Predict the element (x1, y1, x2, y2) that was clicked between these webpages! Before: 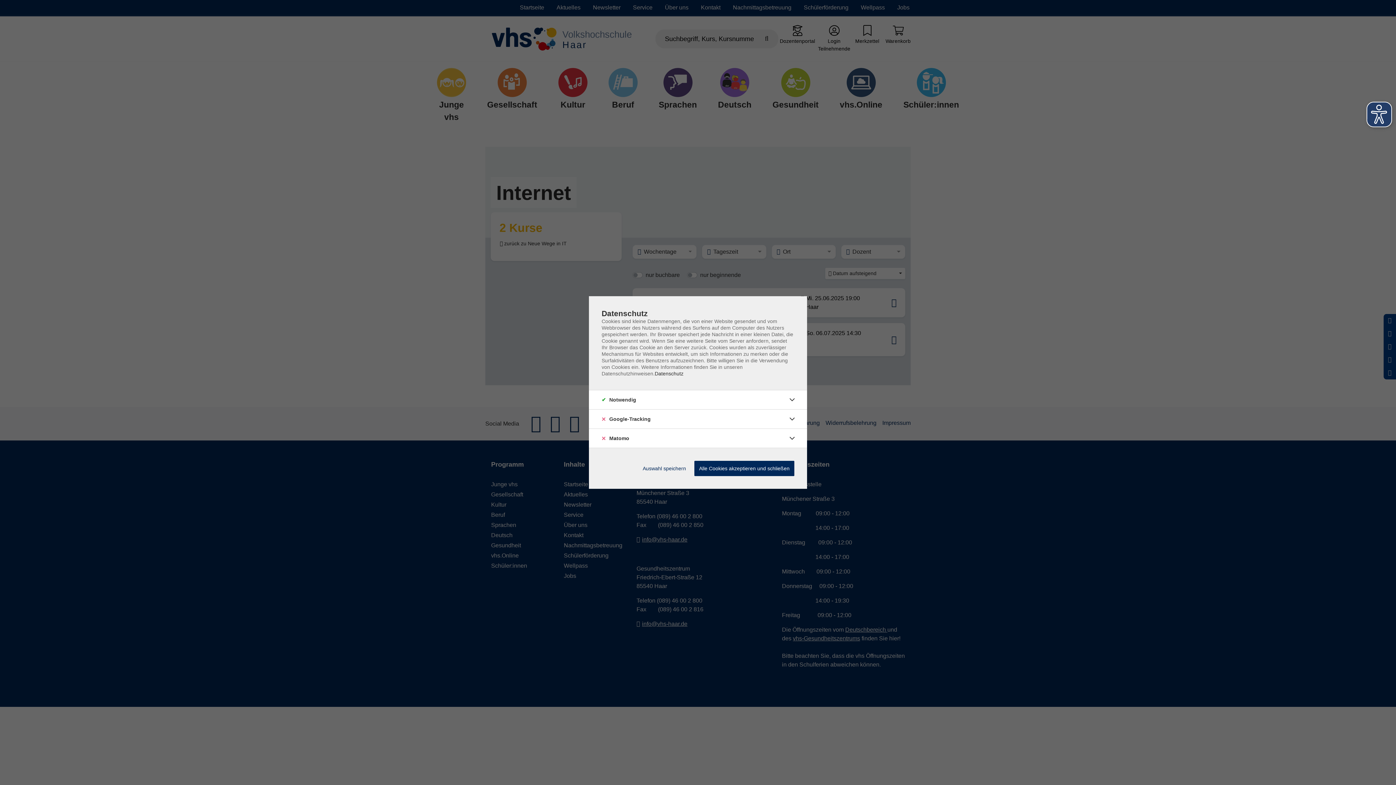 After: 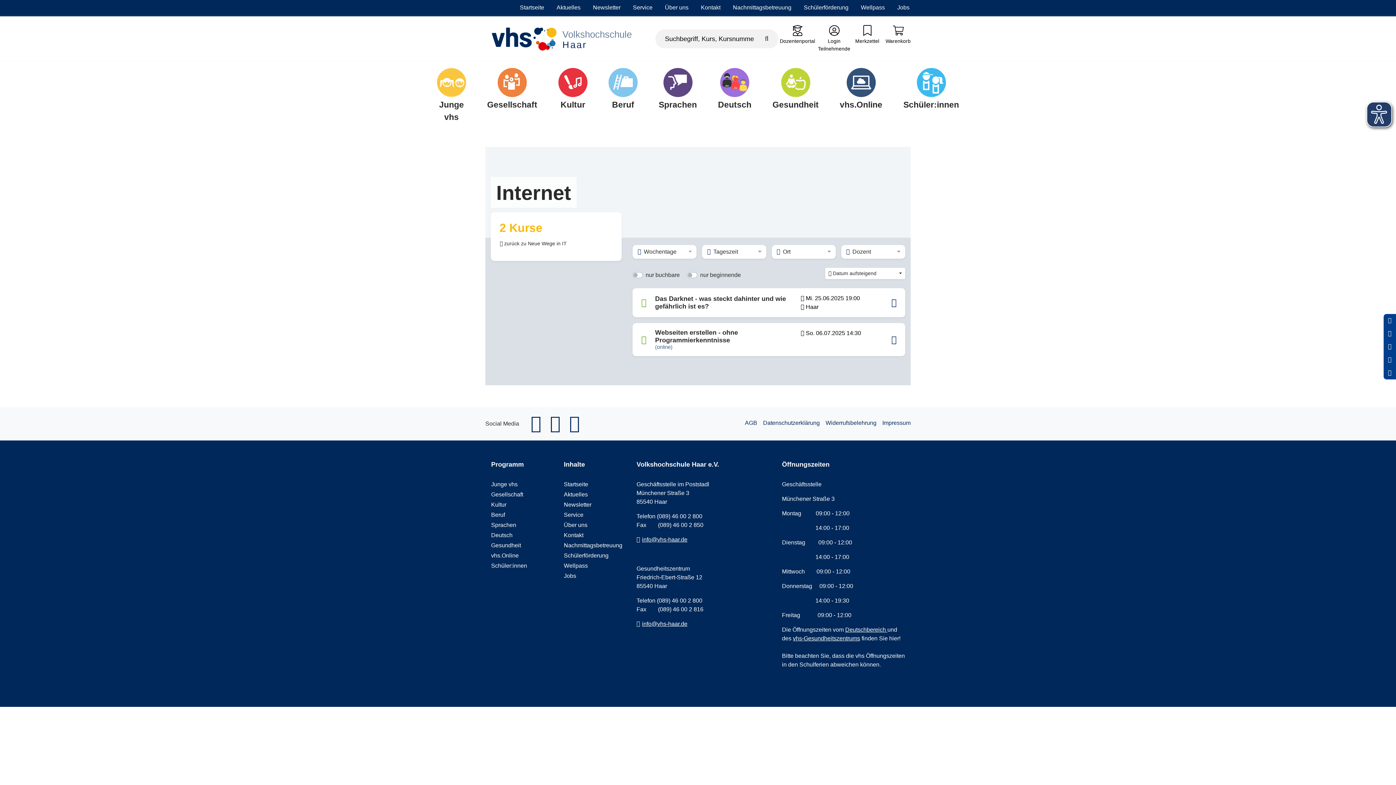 Action: bbox: (638, 461, 690, 476) label: Auswahl speichern